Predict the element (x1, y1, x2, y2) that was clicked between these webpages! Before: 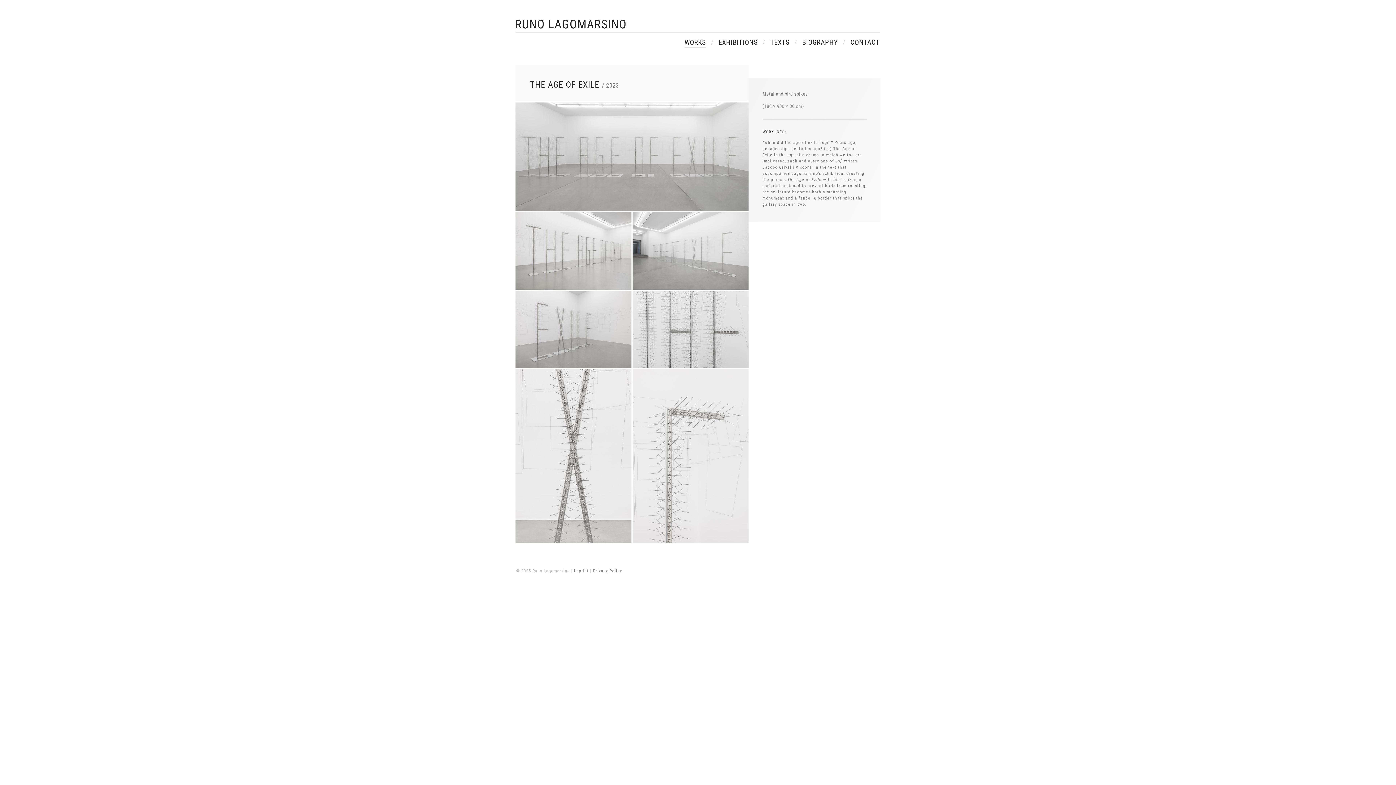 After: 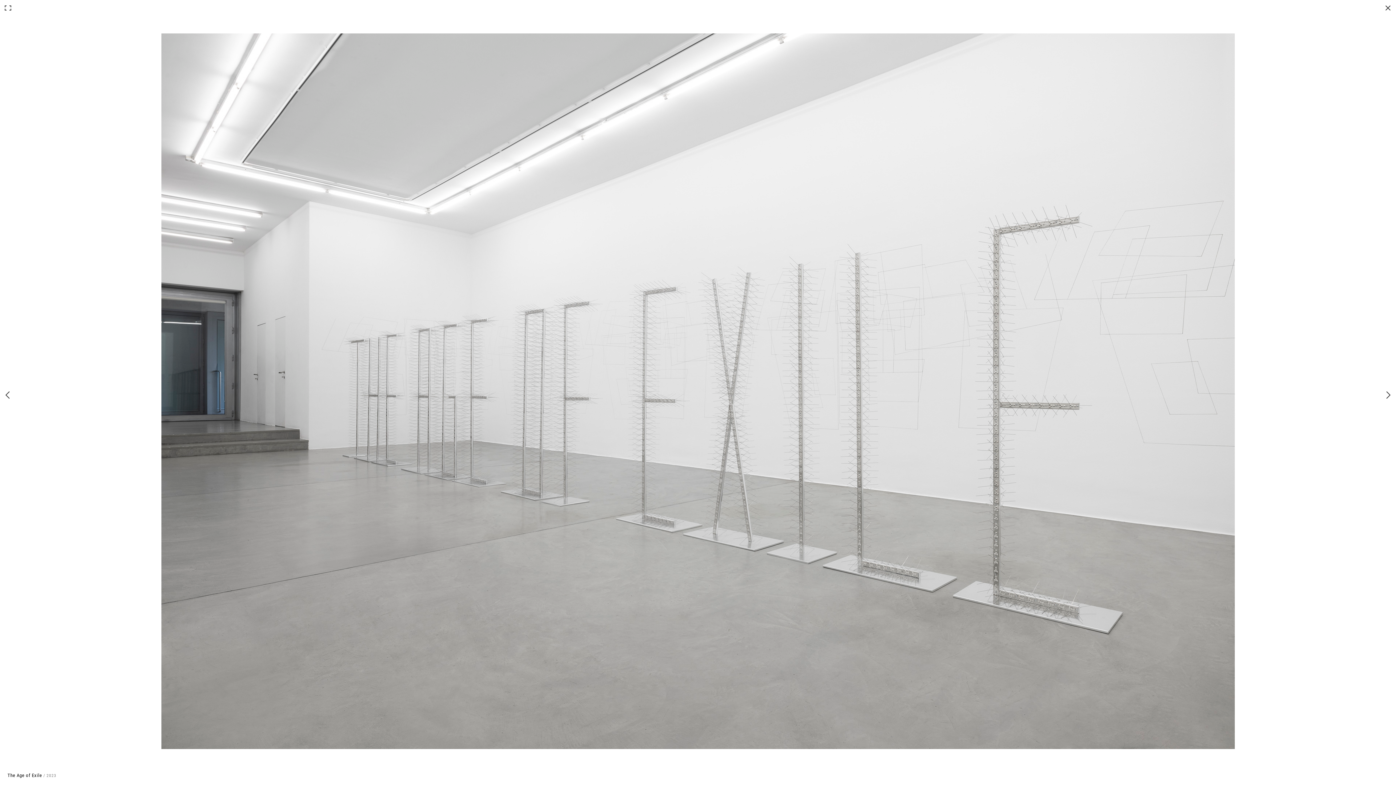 Action: bbox: (632, 247, 748, 253)